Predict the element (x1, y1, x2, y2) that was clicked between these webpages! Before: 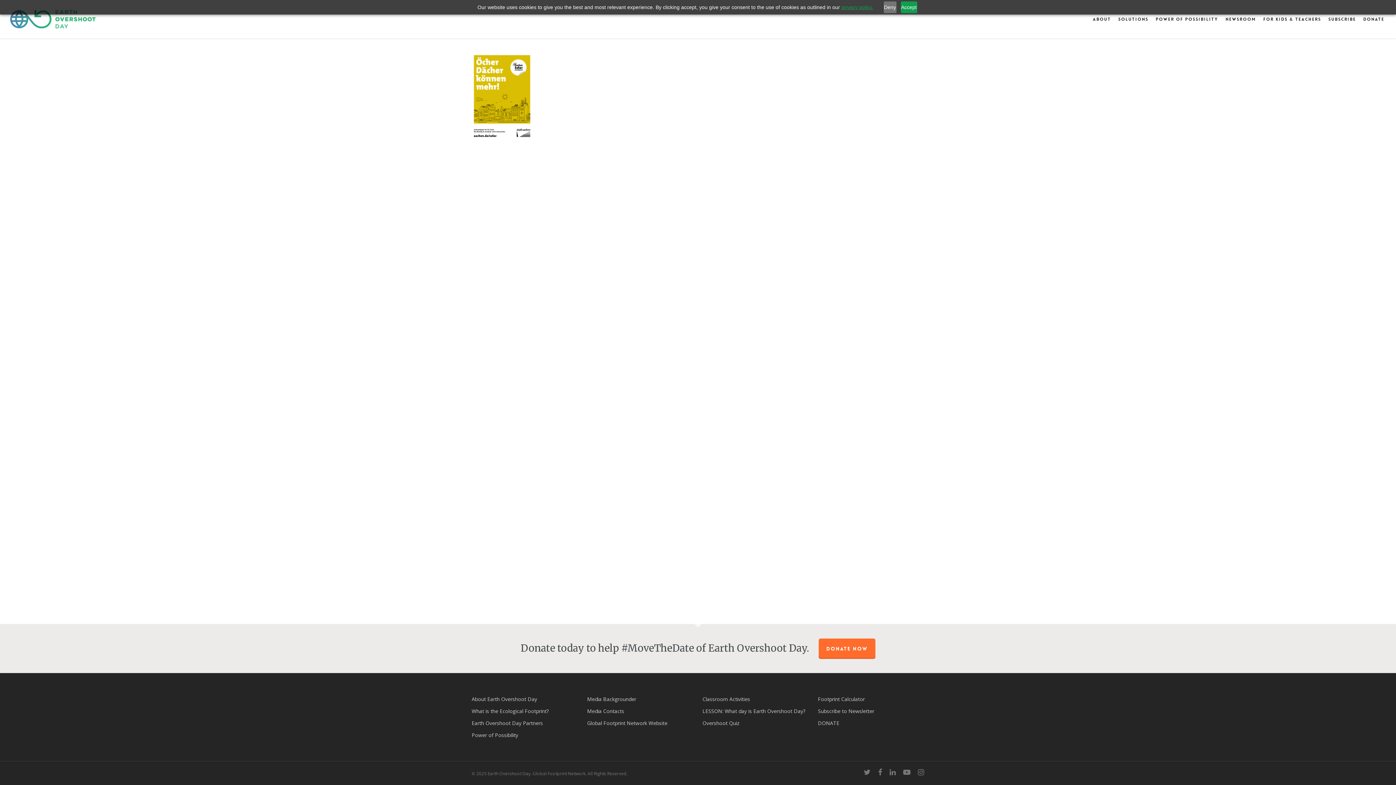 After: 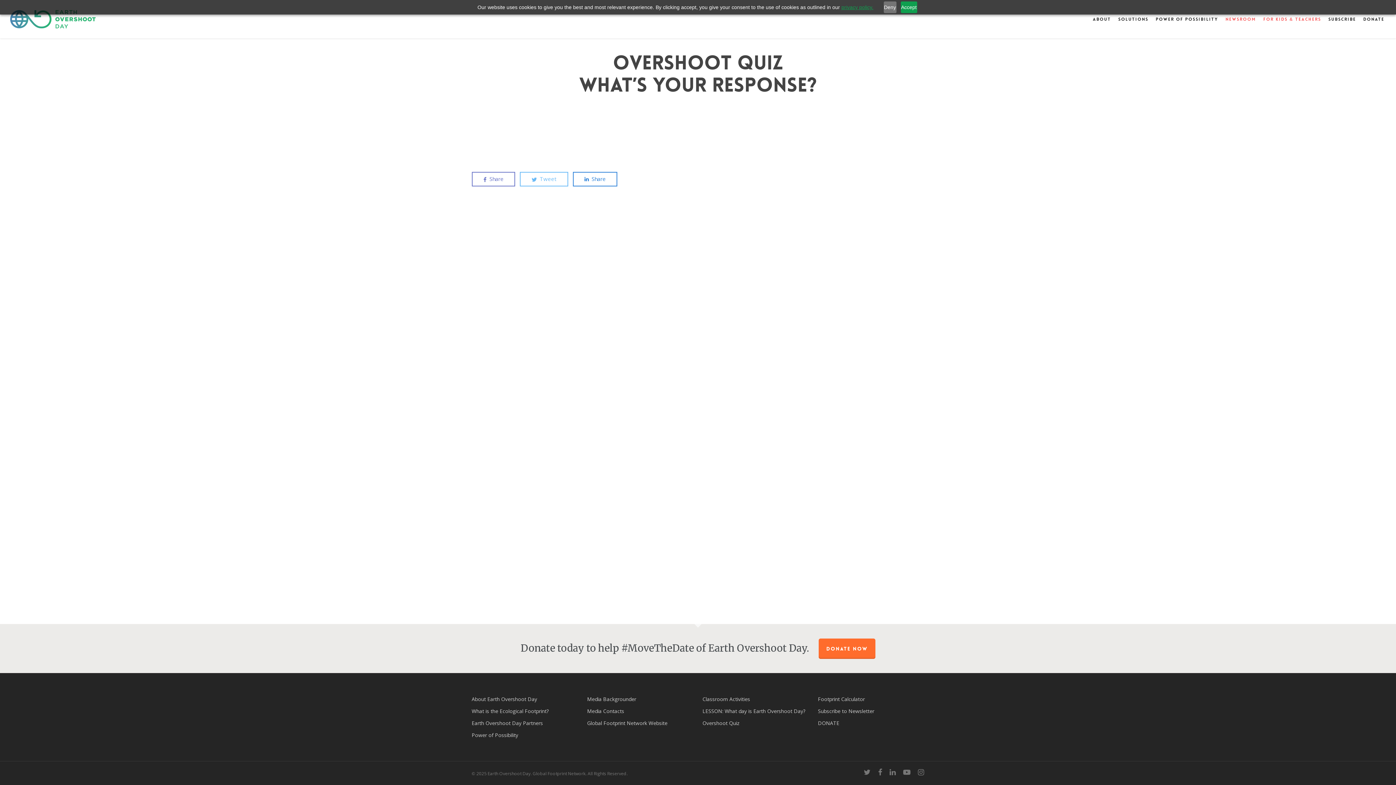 Action: label: Overshoot Quiz bbox: (702, 718, 809, 728)